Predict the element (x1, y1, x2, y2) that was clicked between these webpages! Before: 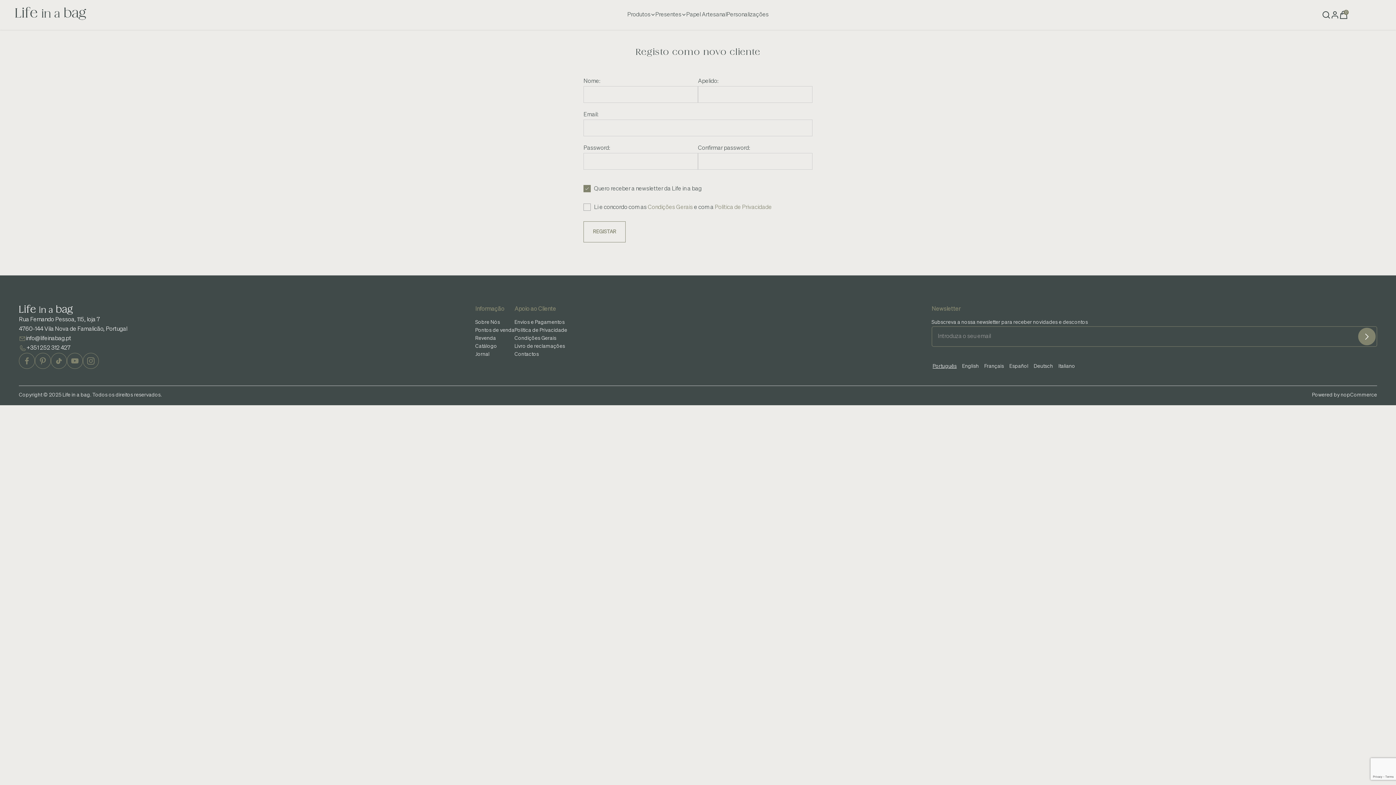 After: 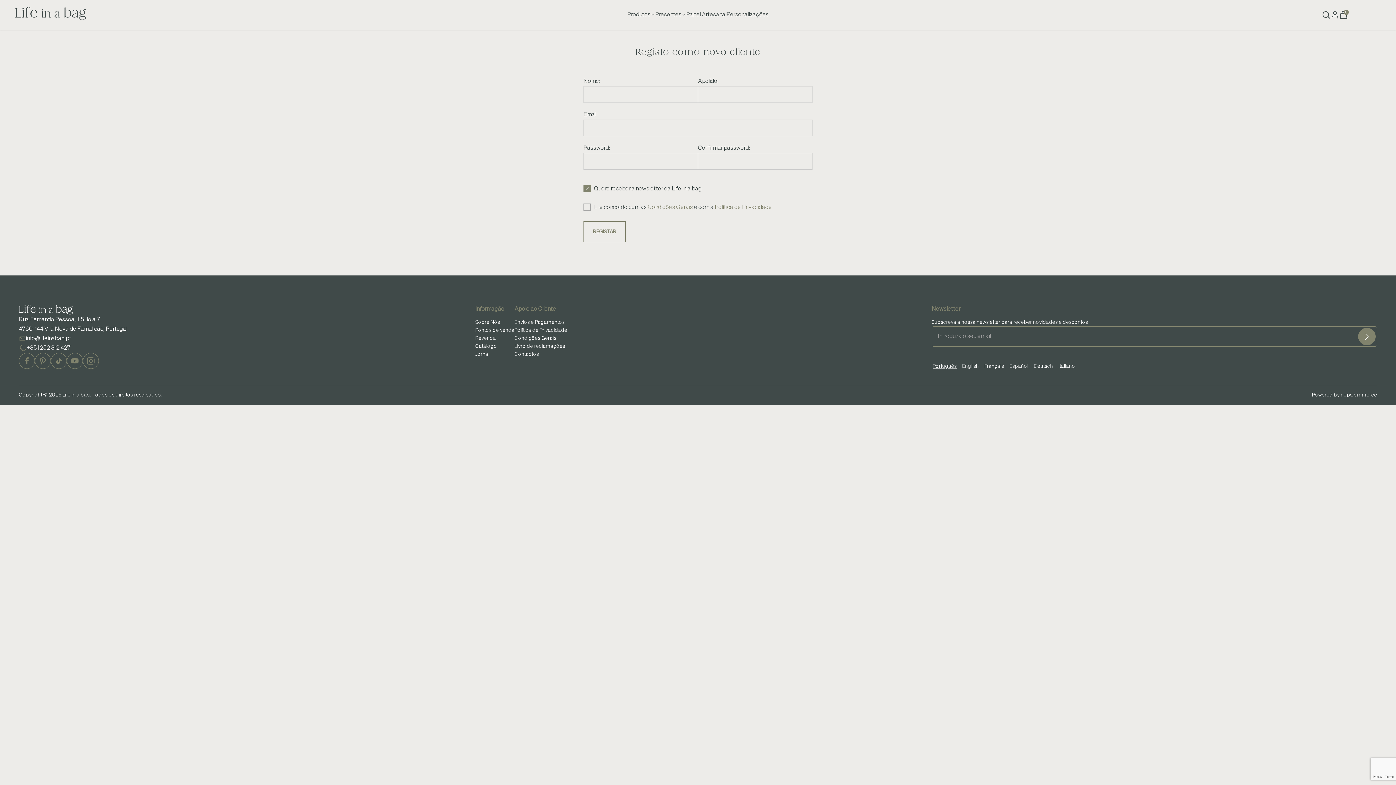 Action: label: +351 252 312 427 bbox: (26, 343, 70, 352)